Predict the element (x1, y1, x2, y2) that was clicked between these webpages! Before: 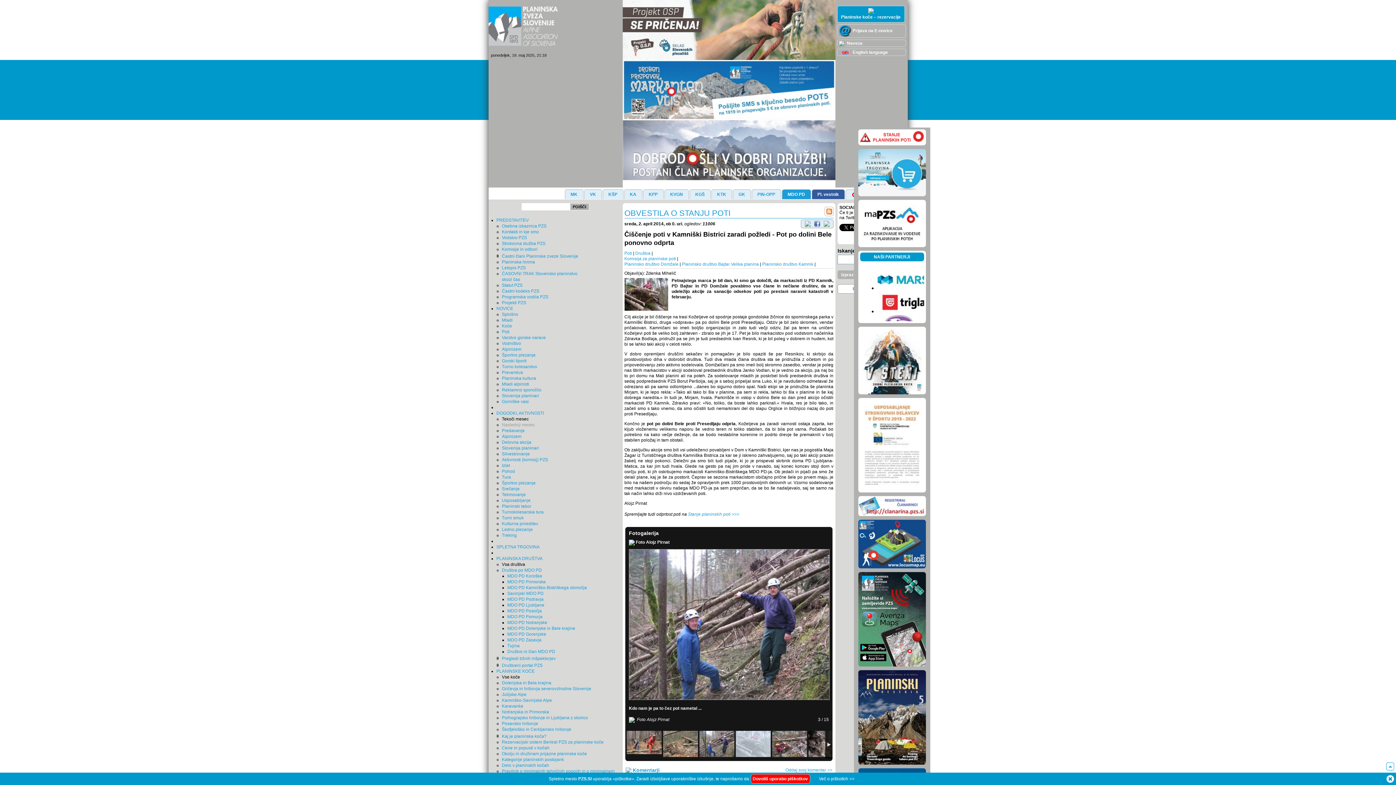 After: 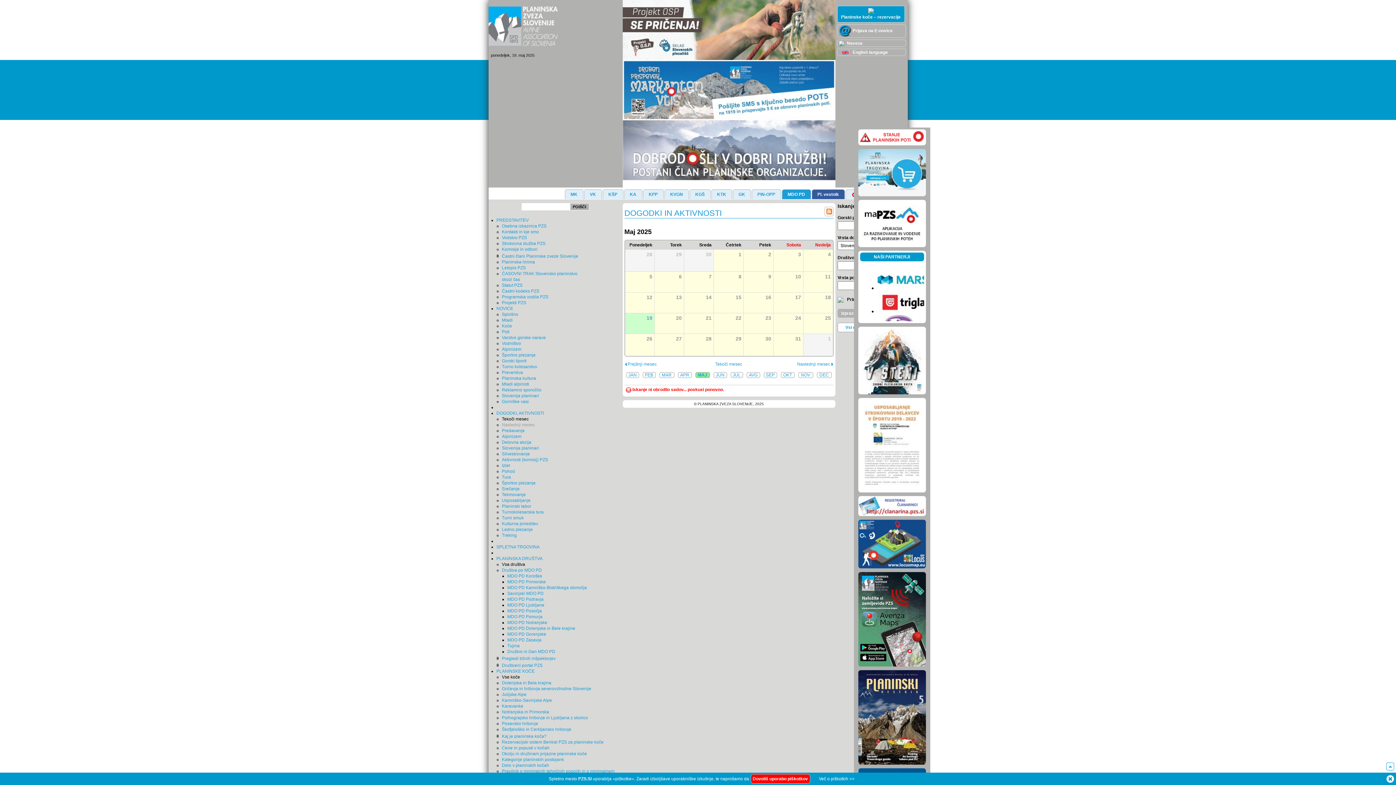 Action: bbox: (502, 445, 539, 450) label: Slovenija planinari